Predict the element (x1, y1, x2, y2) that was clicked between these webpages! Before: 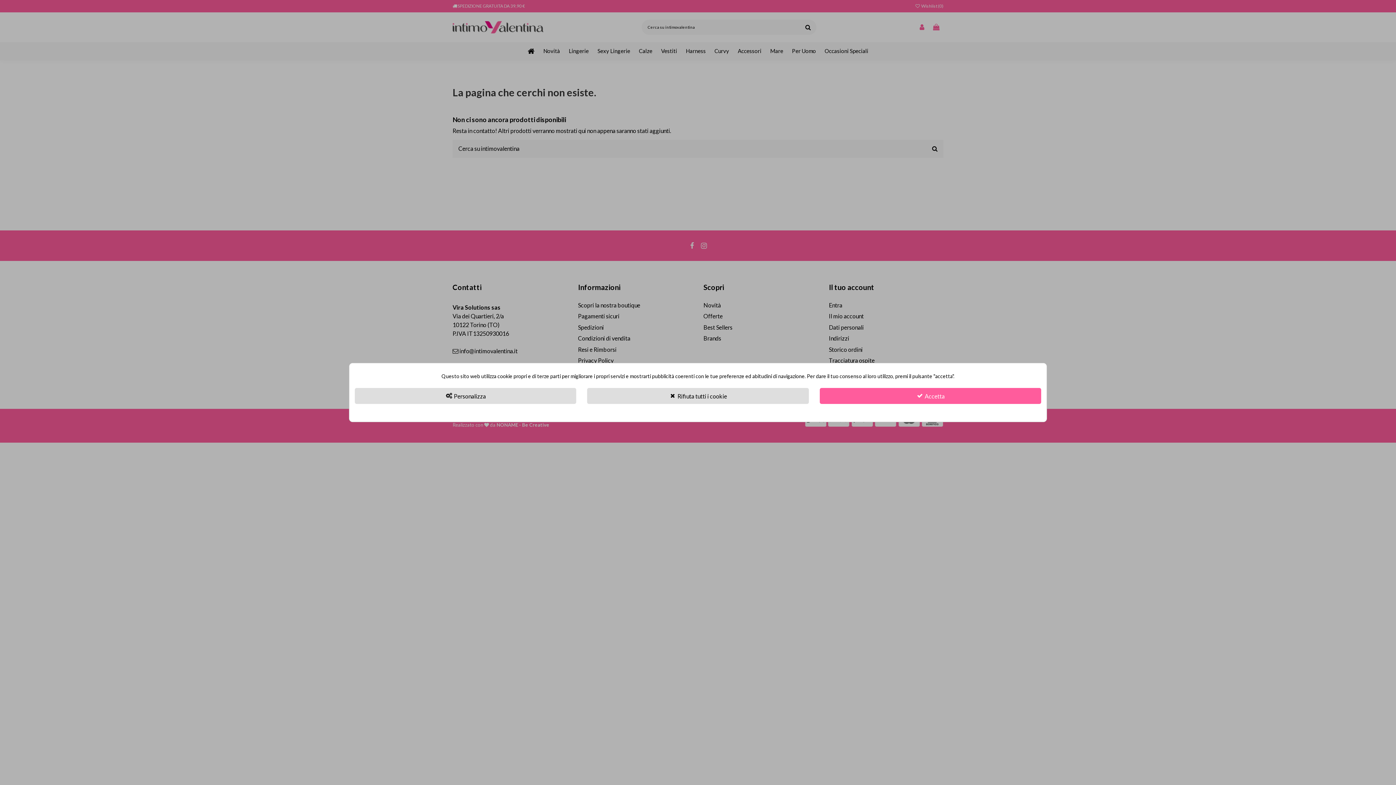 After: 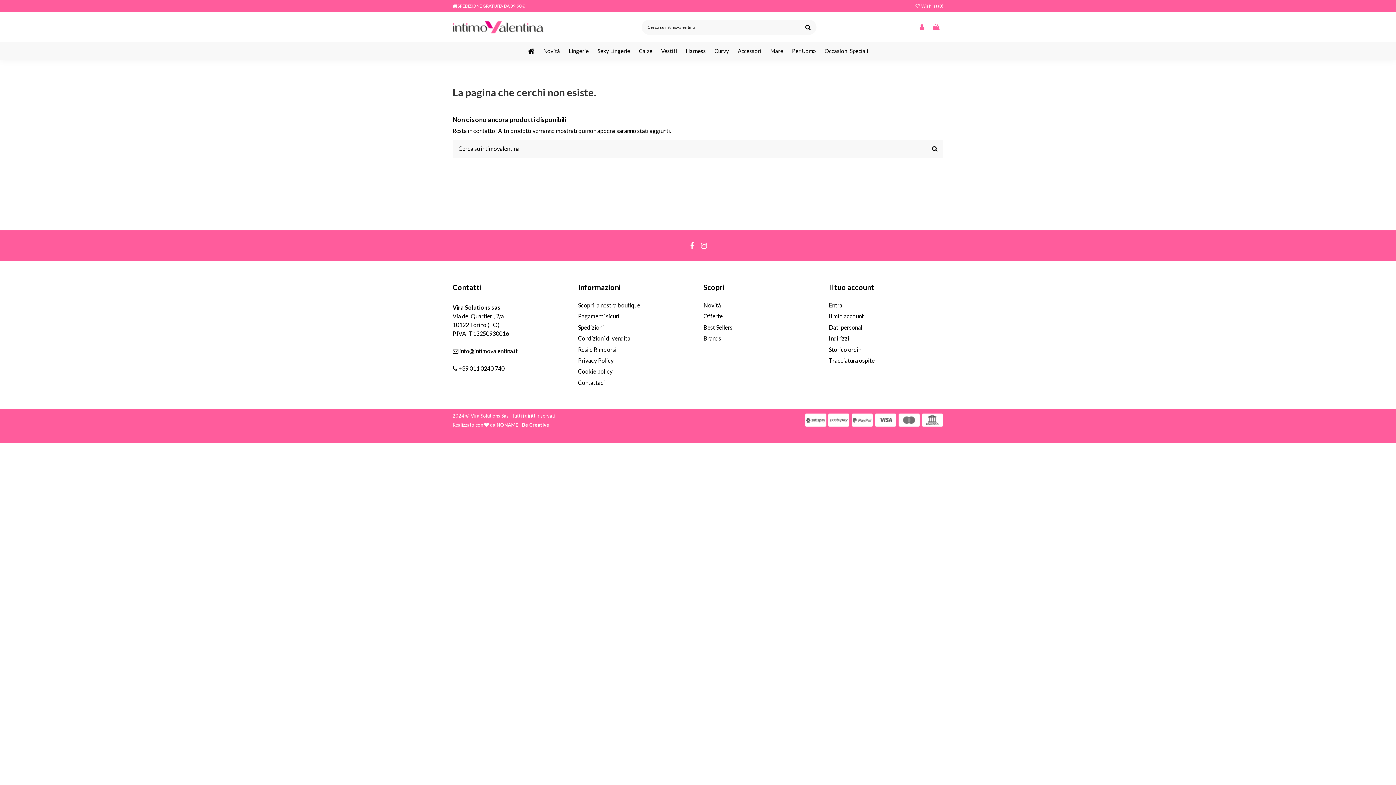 Action: label:  Accetta bbox: (819, 388, 1041, 404)